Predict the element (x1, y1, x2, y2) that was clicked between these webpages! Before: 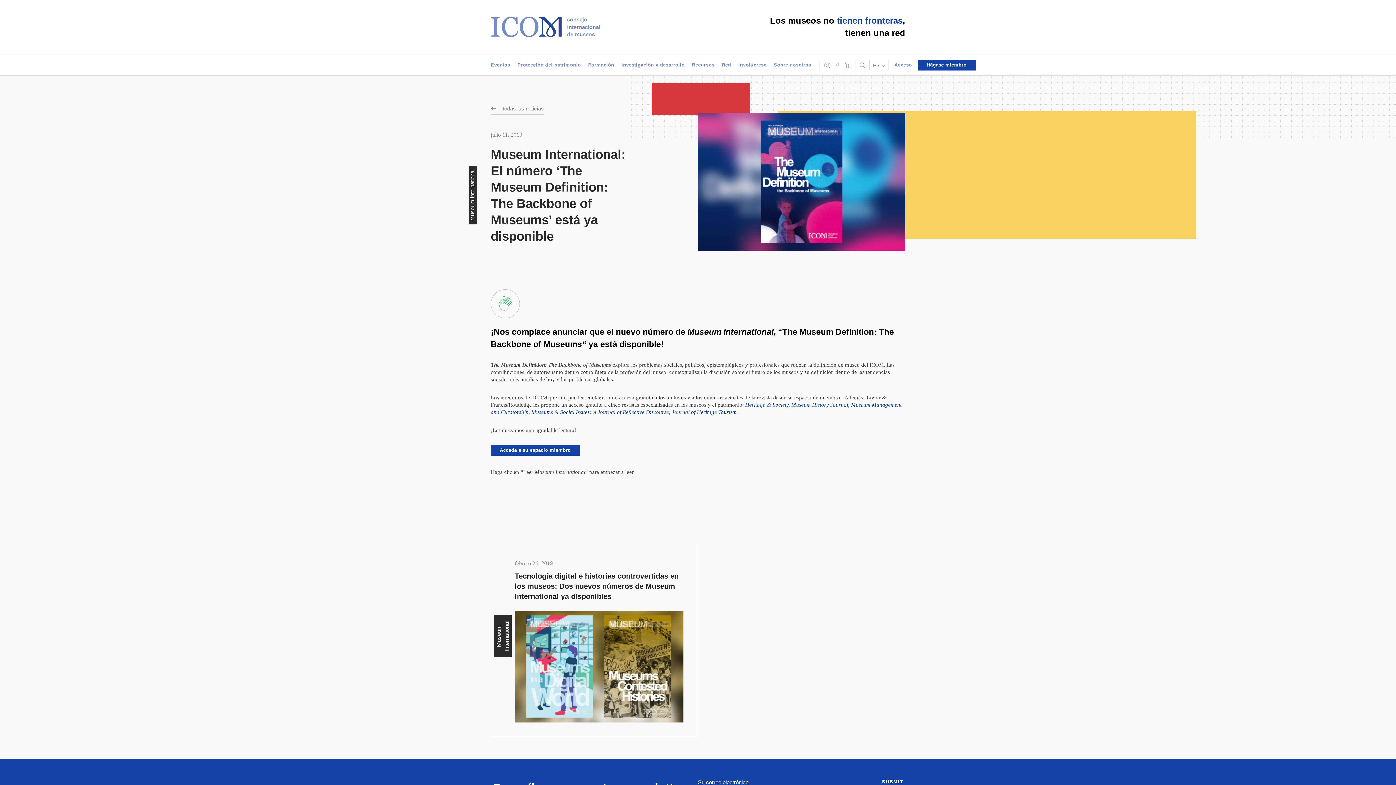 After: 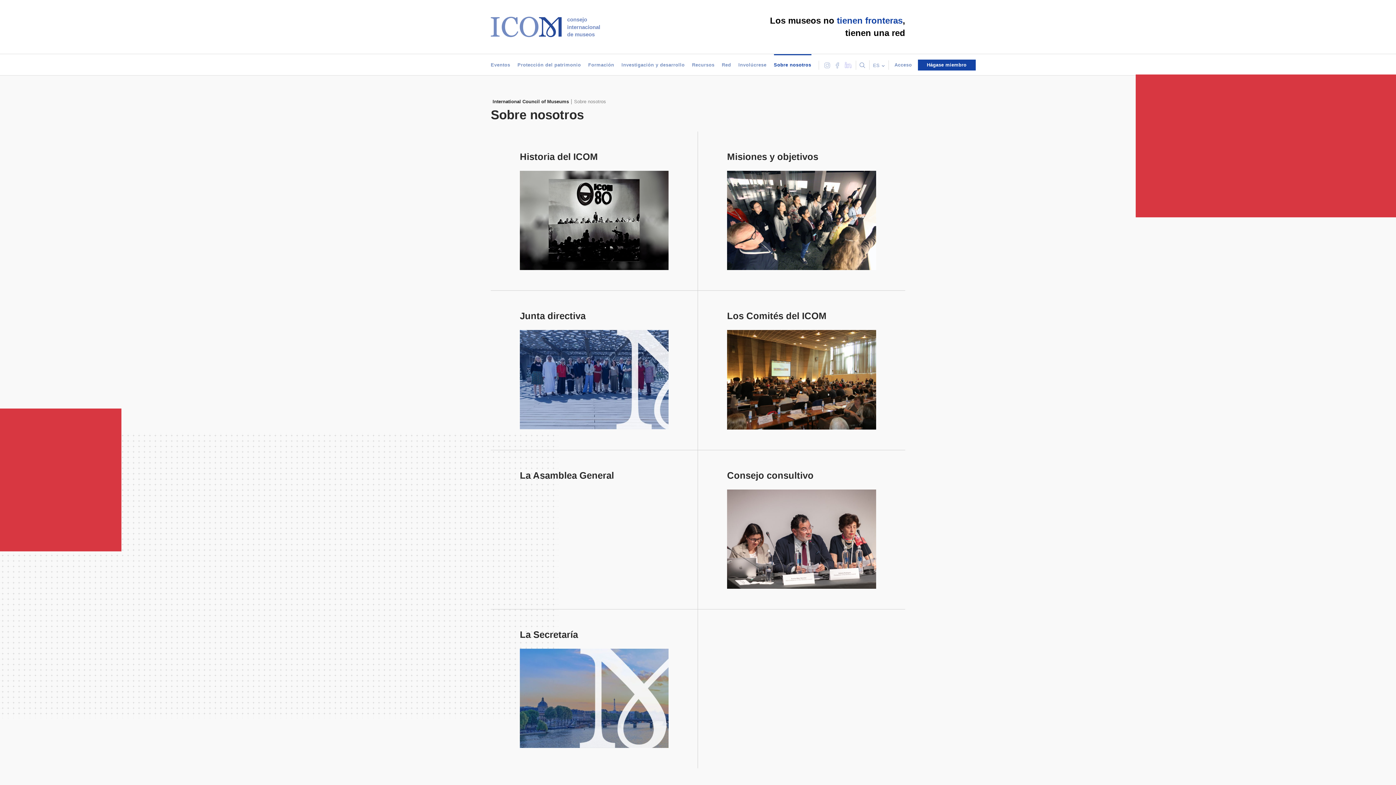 Action: label: Sobre nosotros bbox: (774, 54, 811, 76)